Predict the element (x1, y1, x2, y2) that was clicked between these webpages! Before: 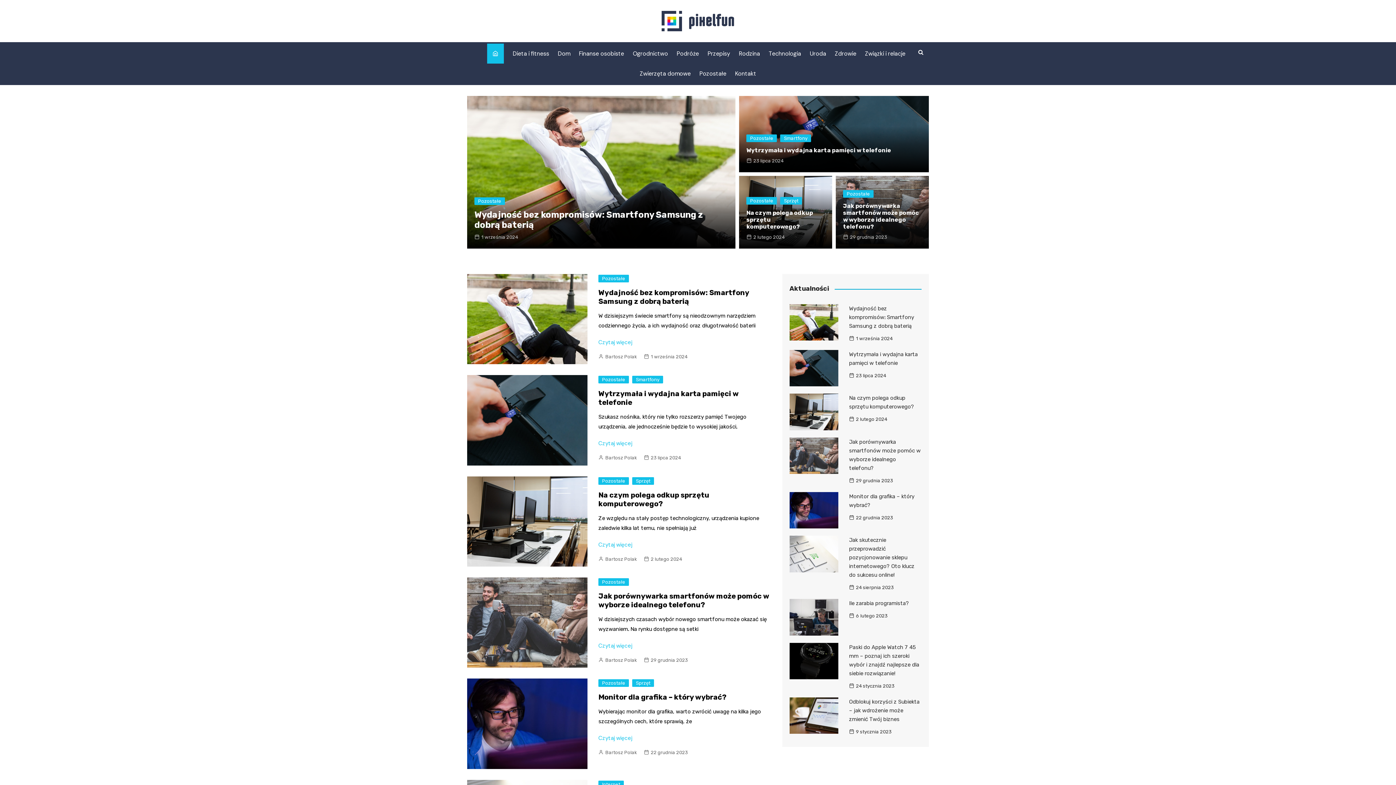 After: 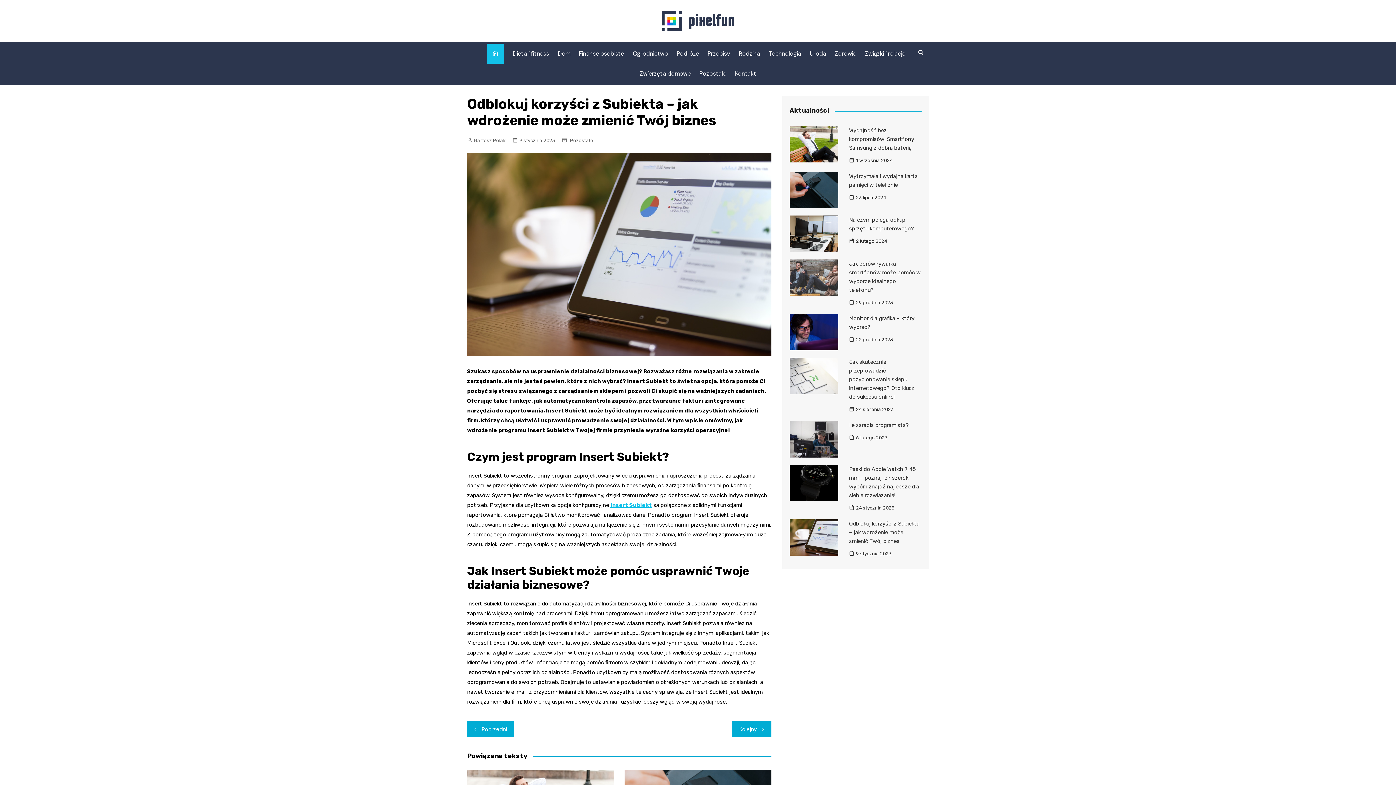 Action: bbox: (789, 697, 838, 734)